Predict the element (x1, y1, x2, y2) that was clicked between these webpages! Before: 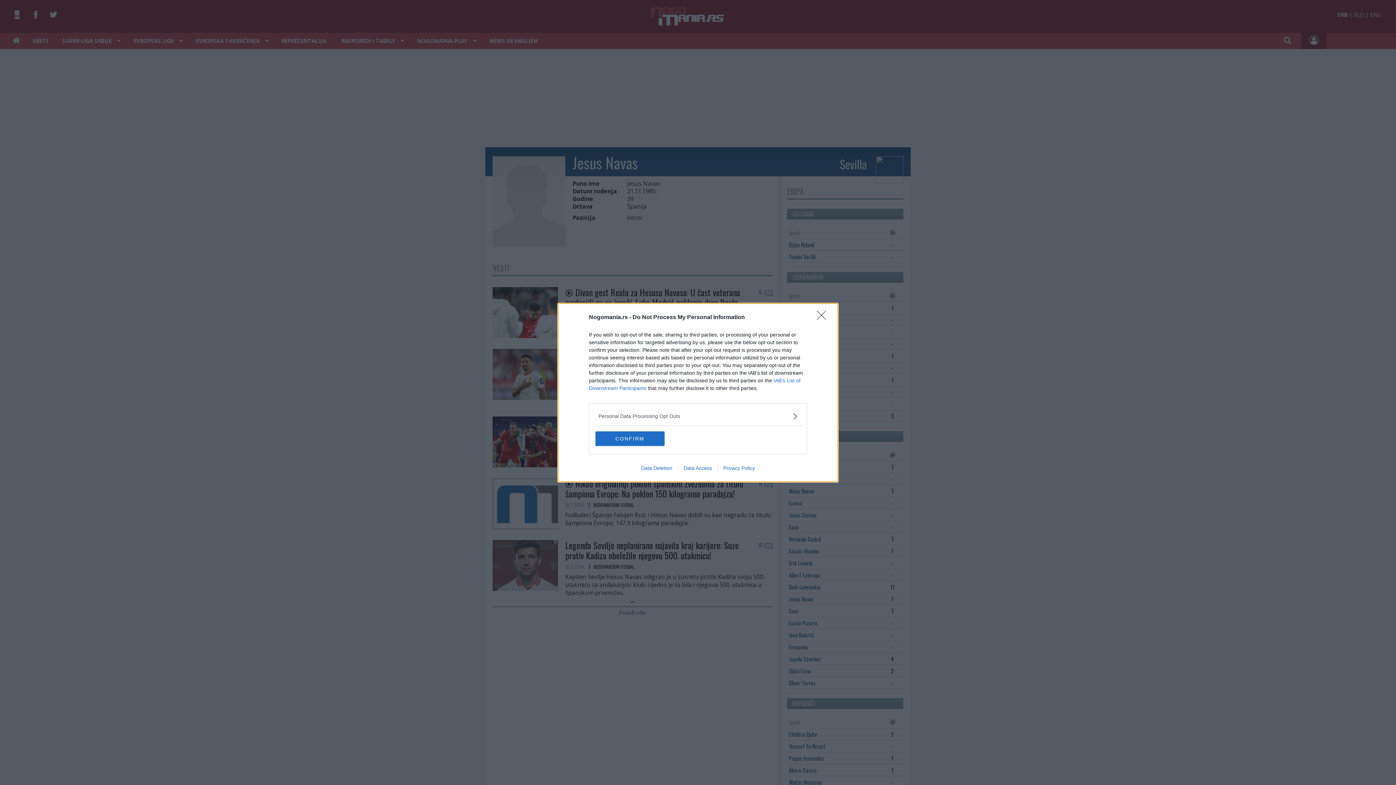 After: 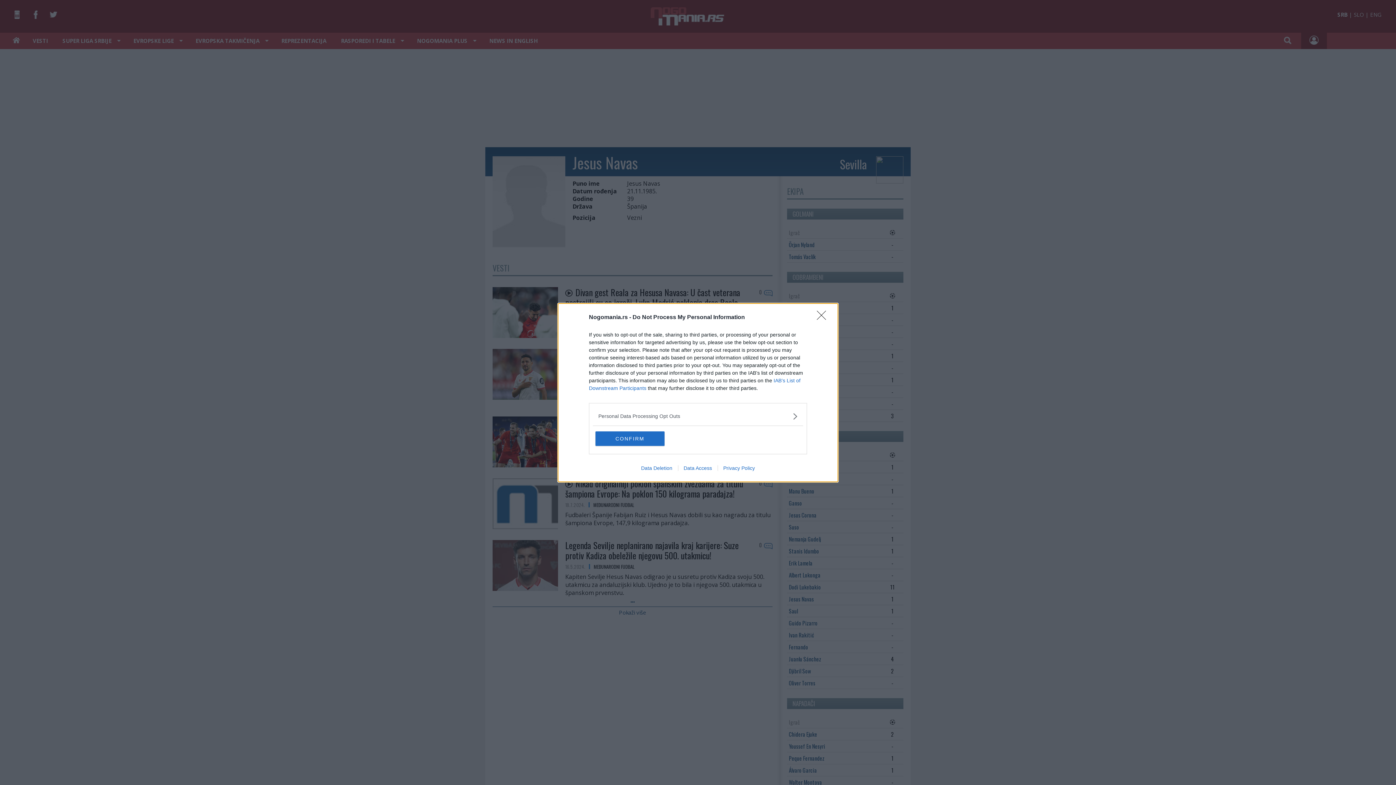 Action: bbox: (635, 465, 678, 471) label: Data Deletion